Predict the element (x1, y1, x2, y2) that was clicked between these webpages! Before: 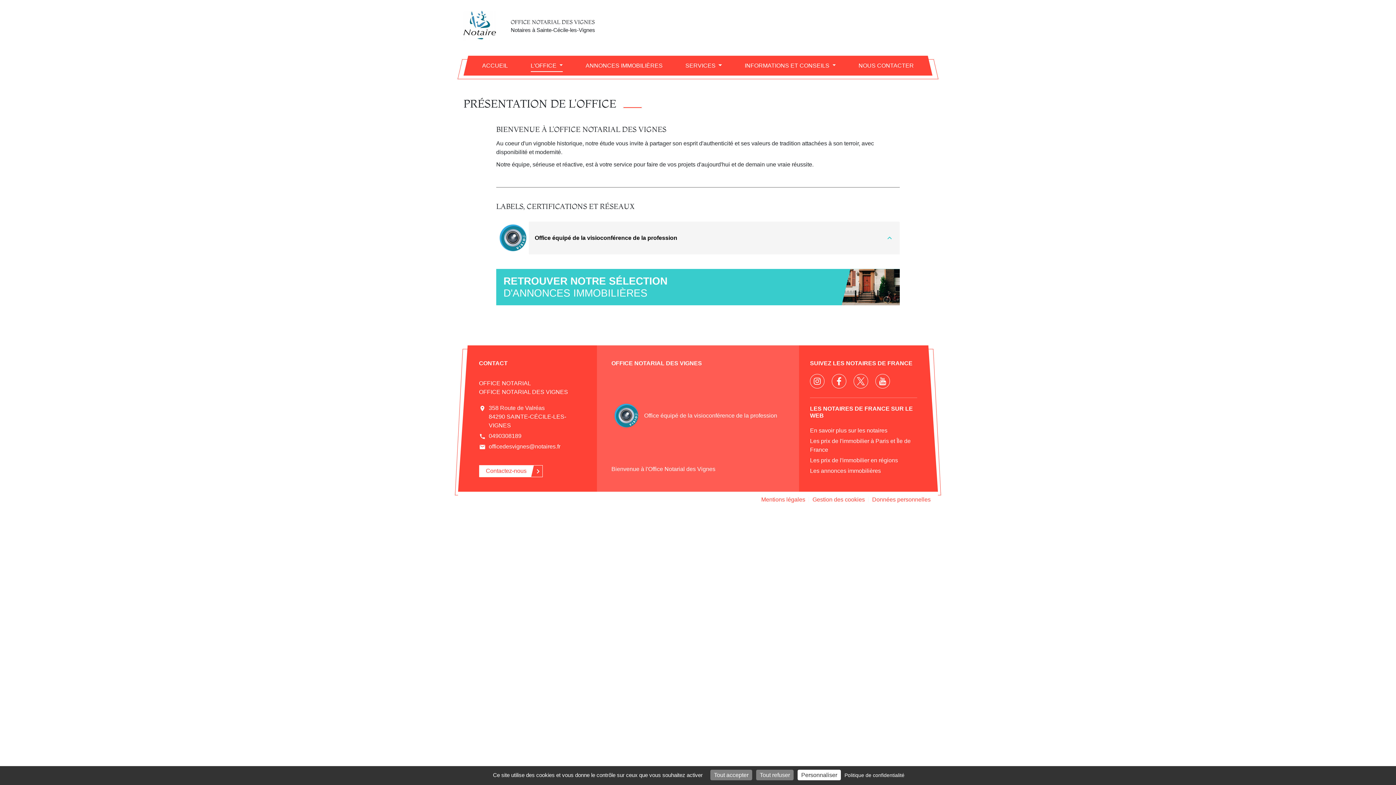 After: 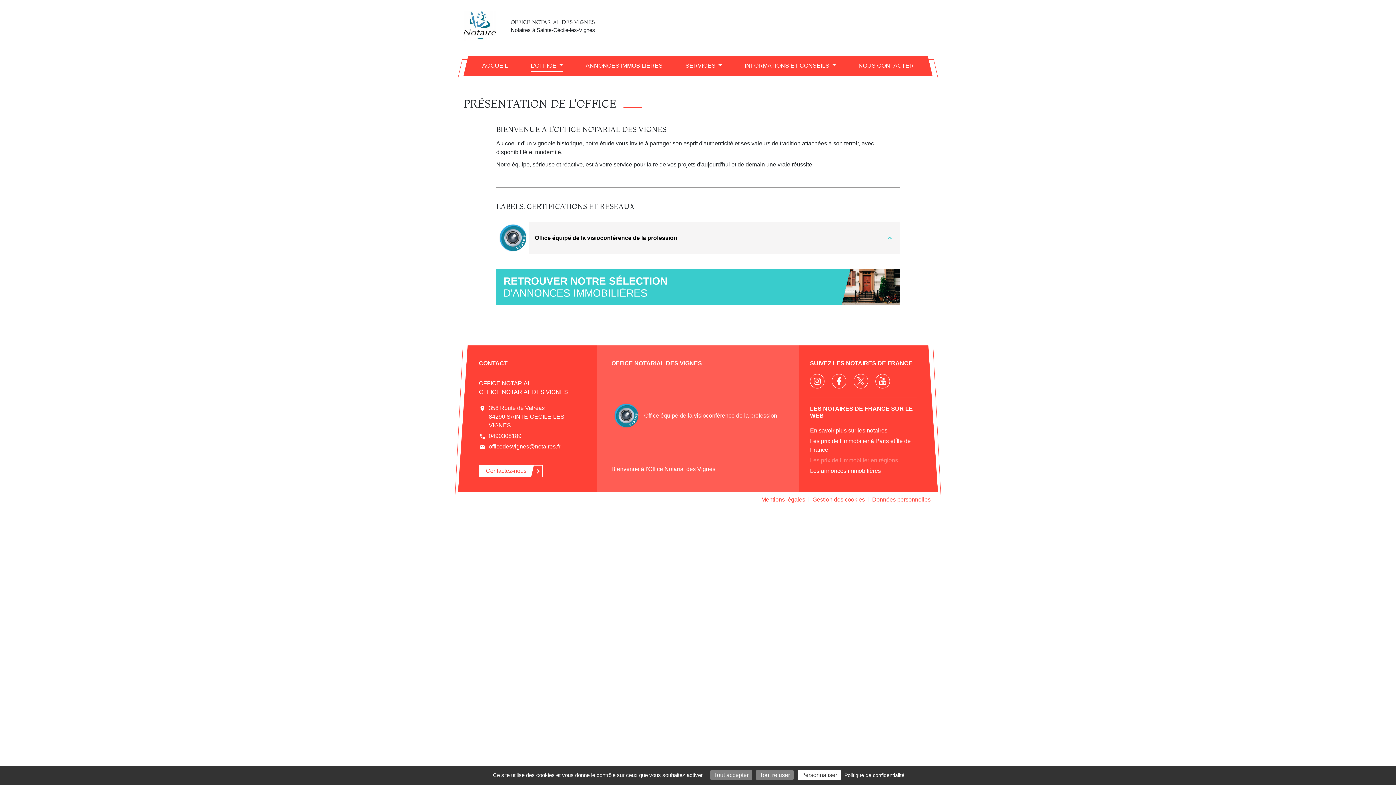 Action: label: Les prix de l'immobilier en régions bbox: (810, 456, 898, 465)